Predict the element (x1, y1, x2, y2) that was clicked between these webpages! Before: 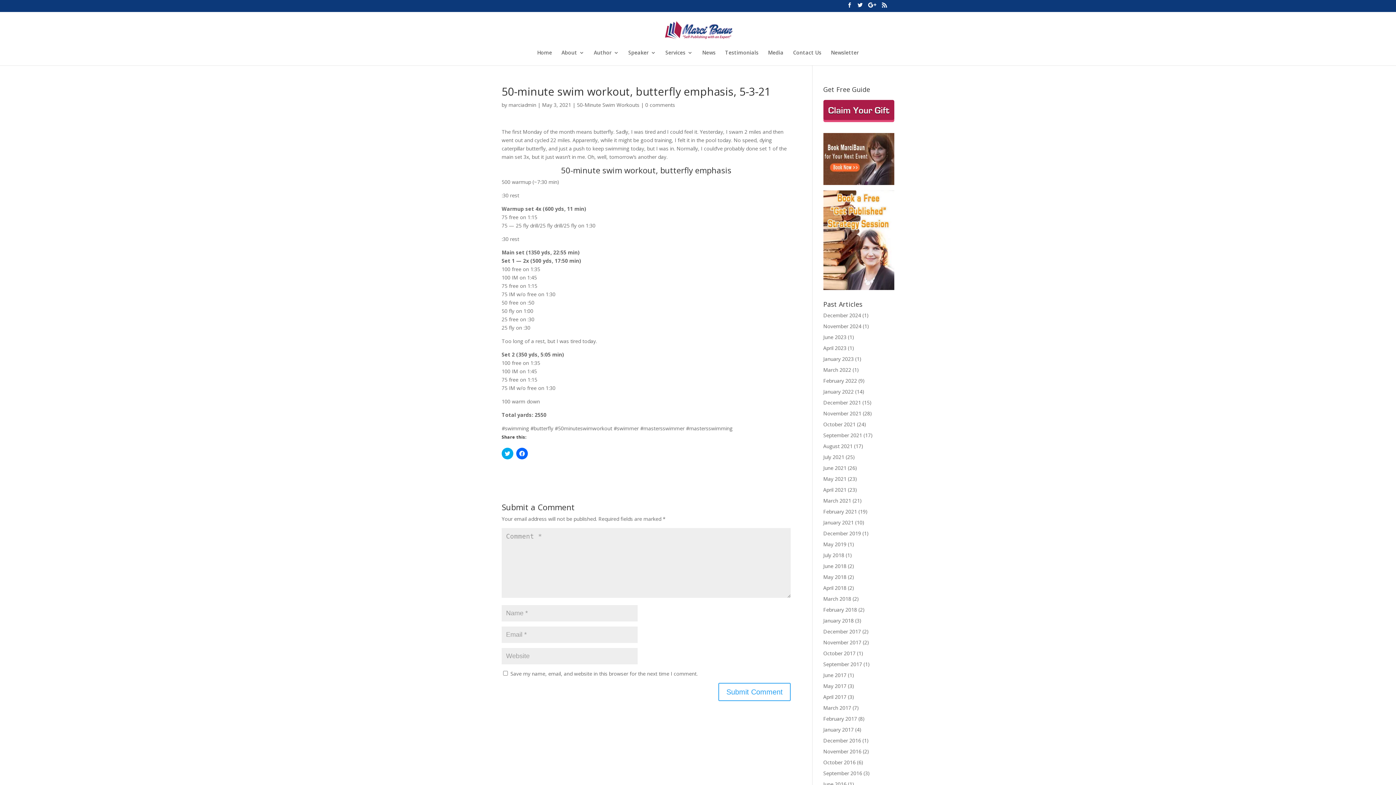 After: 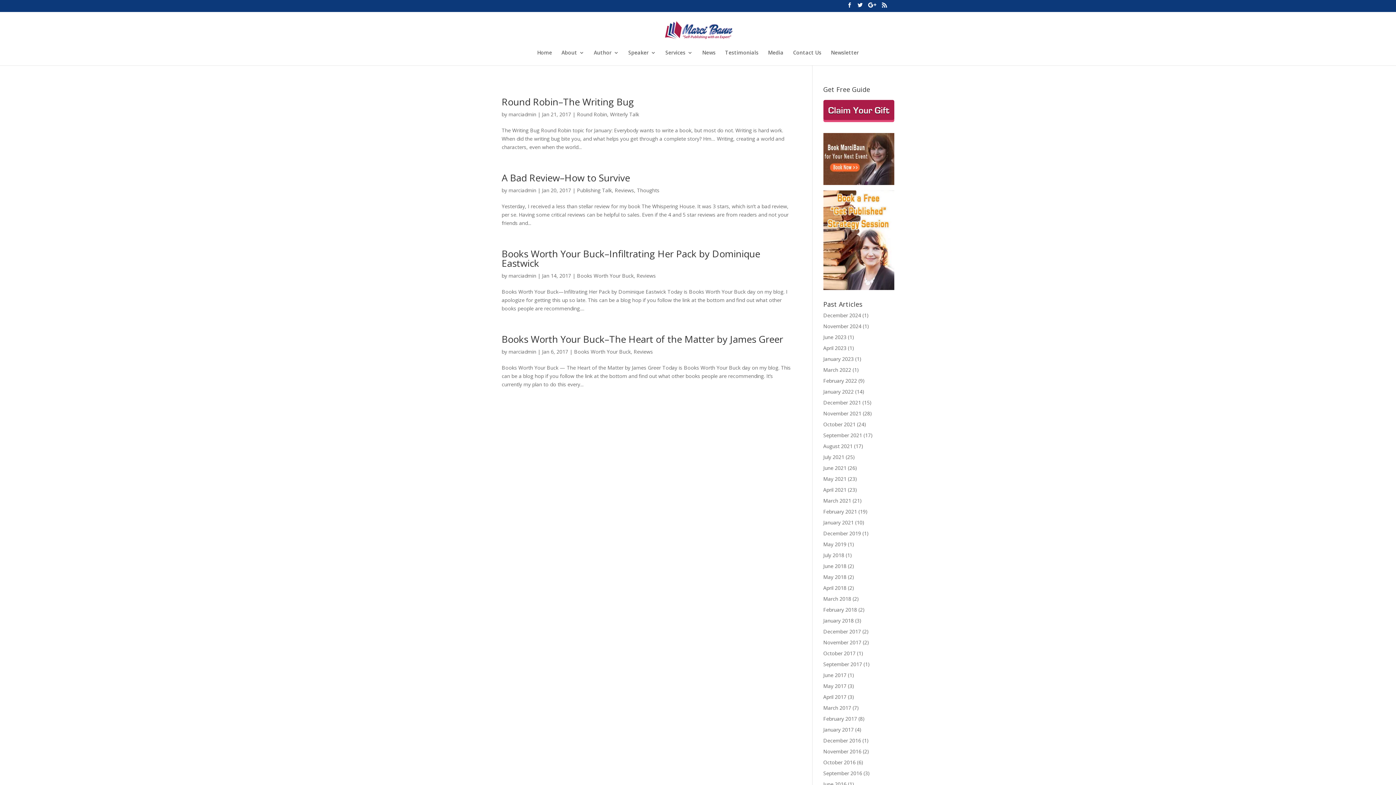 Action: bbox: (823, 726, 854, 733) label: January 2017